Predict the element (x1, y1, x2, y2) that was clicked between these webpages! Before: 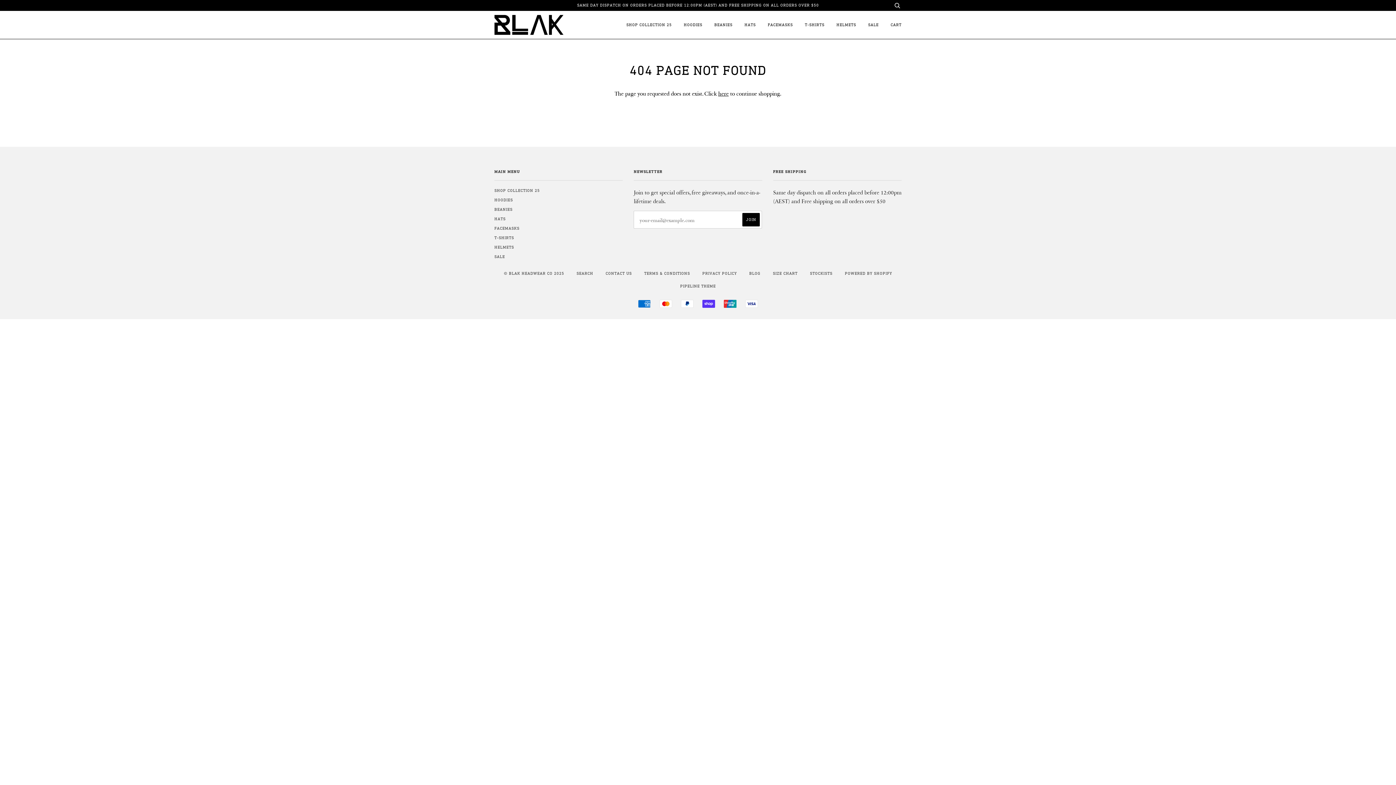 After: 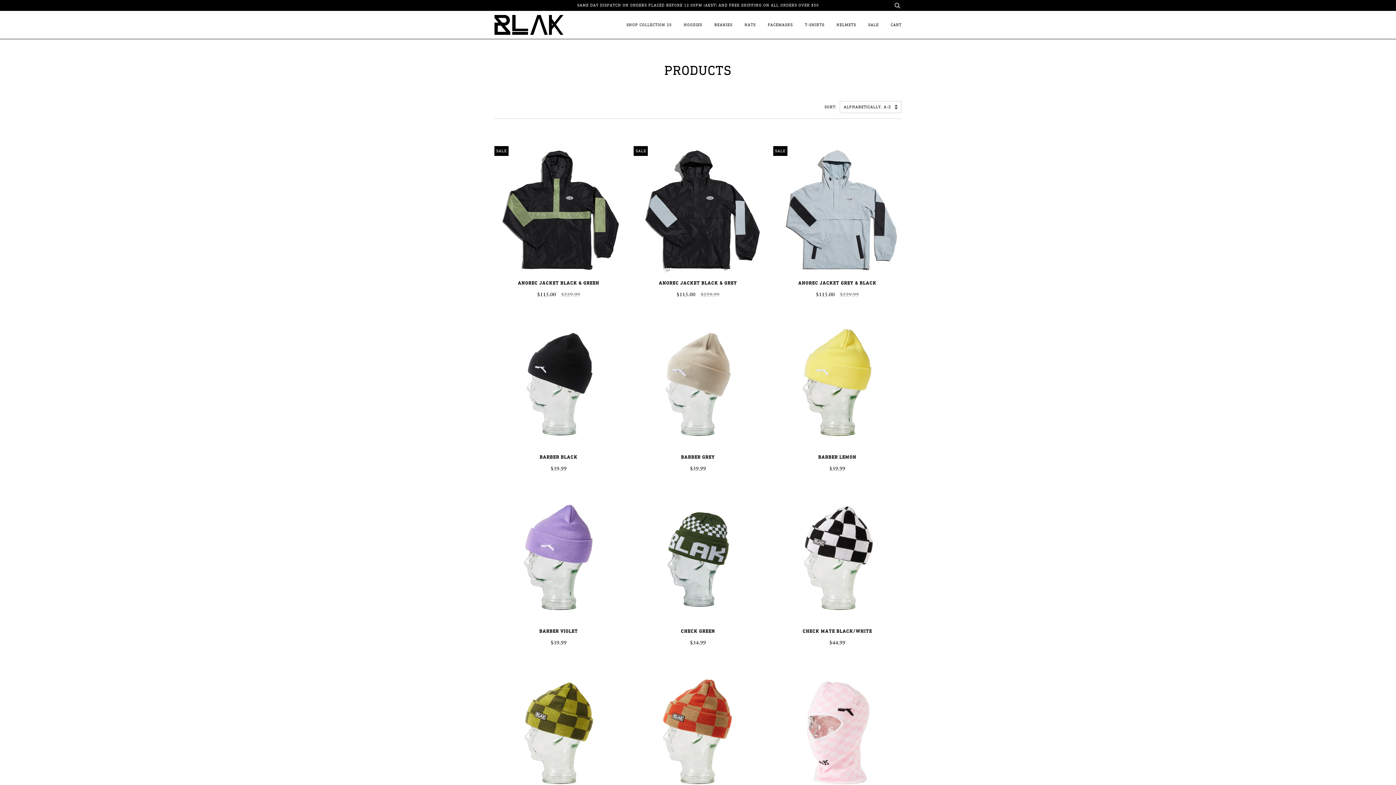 Action: label: here bbox: (718, 89, 728, 97)